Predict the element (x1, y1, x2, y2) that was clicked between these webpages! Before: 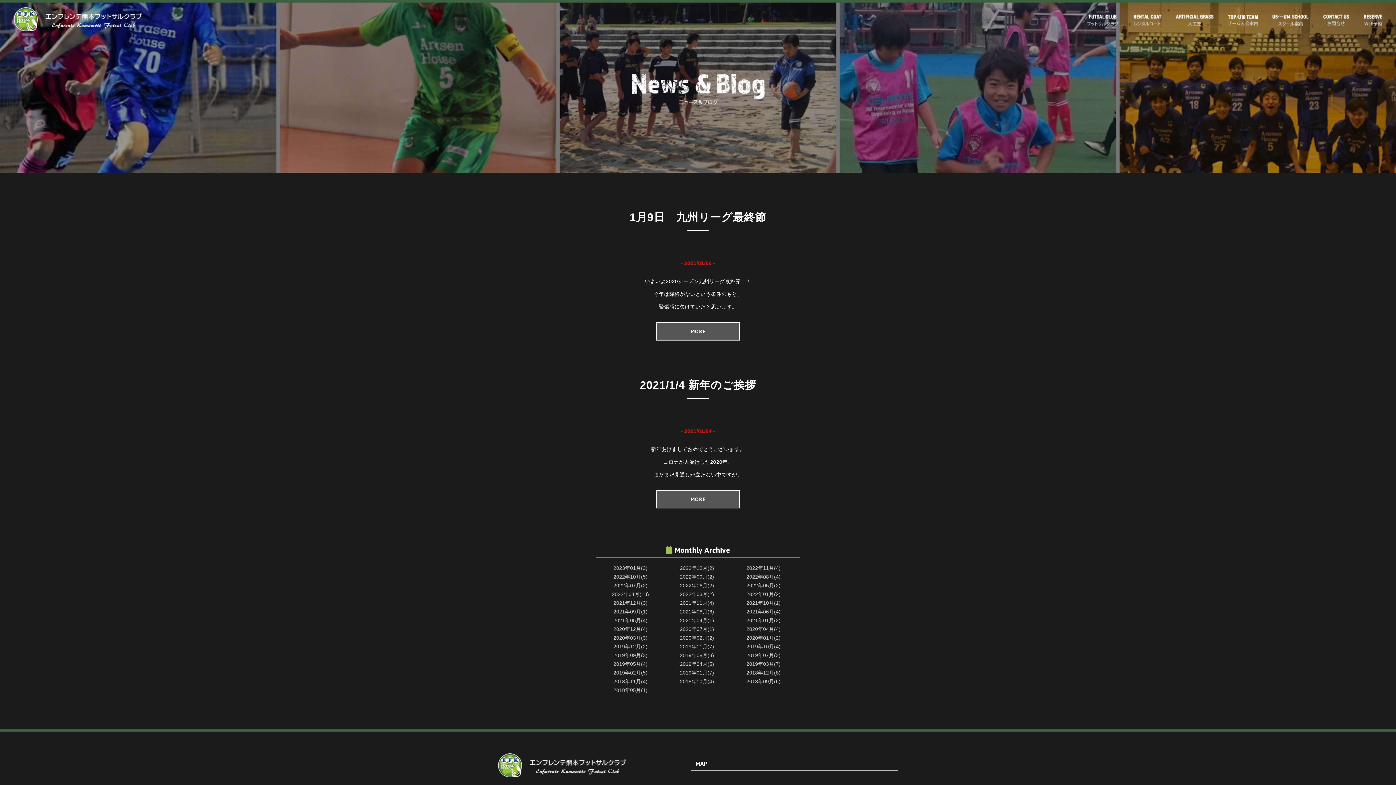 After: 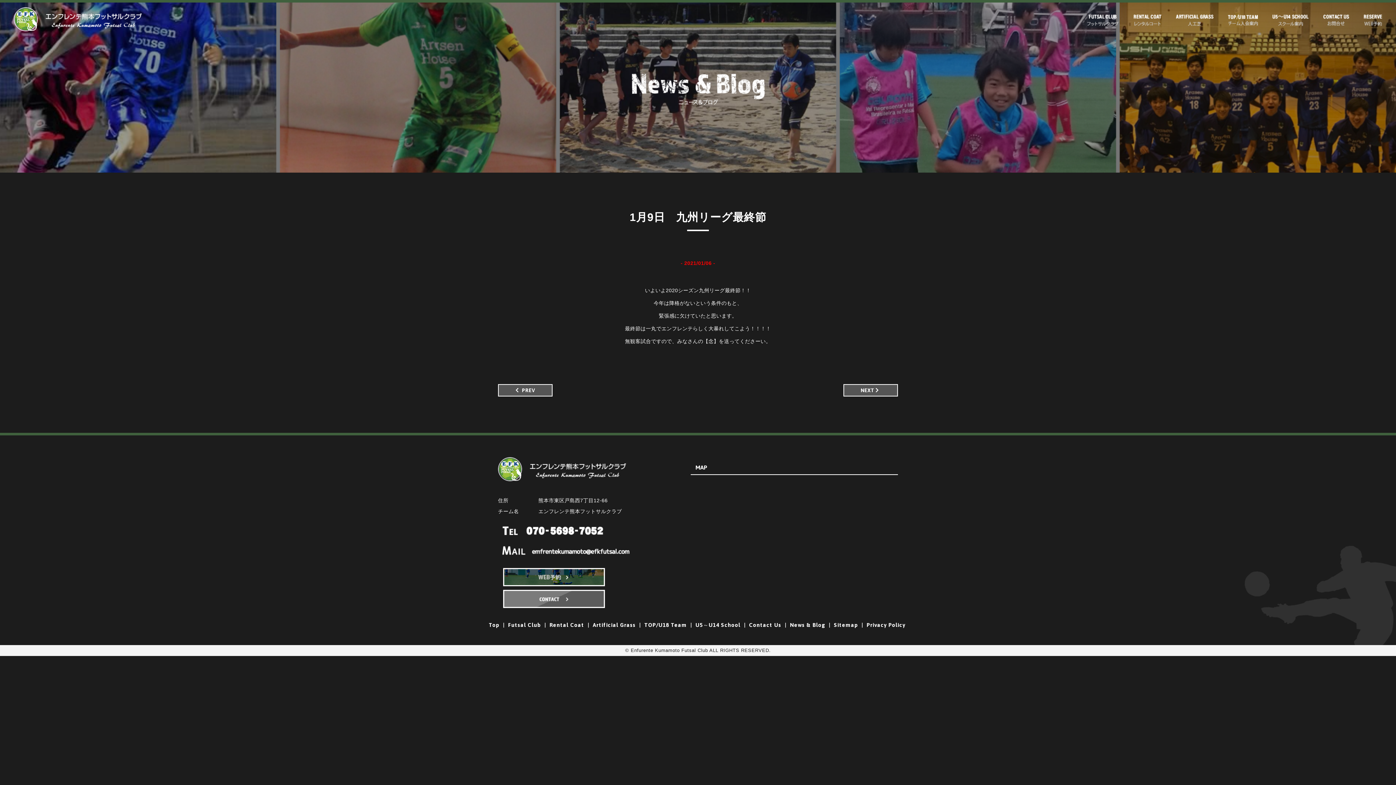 Action: label: MORE bbox: (656, 322, 740, 340)